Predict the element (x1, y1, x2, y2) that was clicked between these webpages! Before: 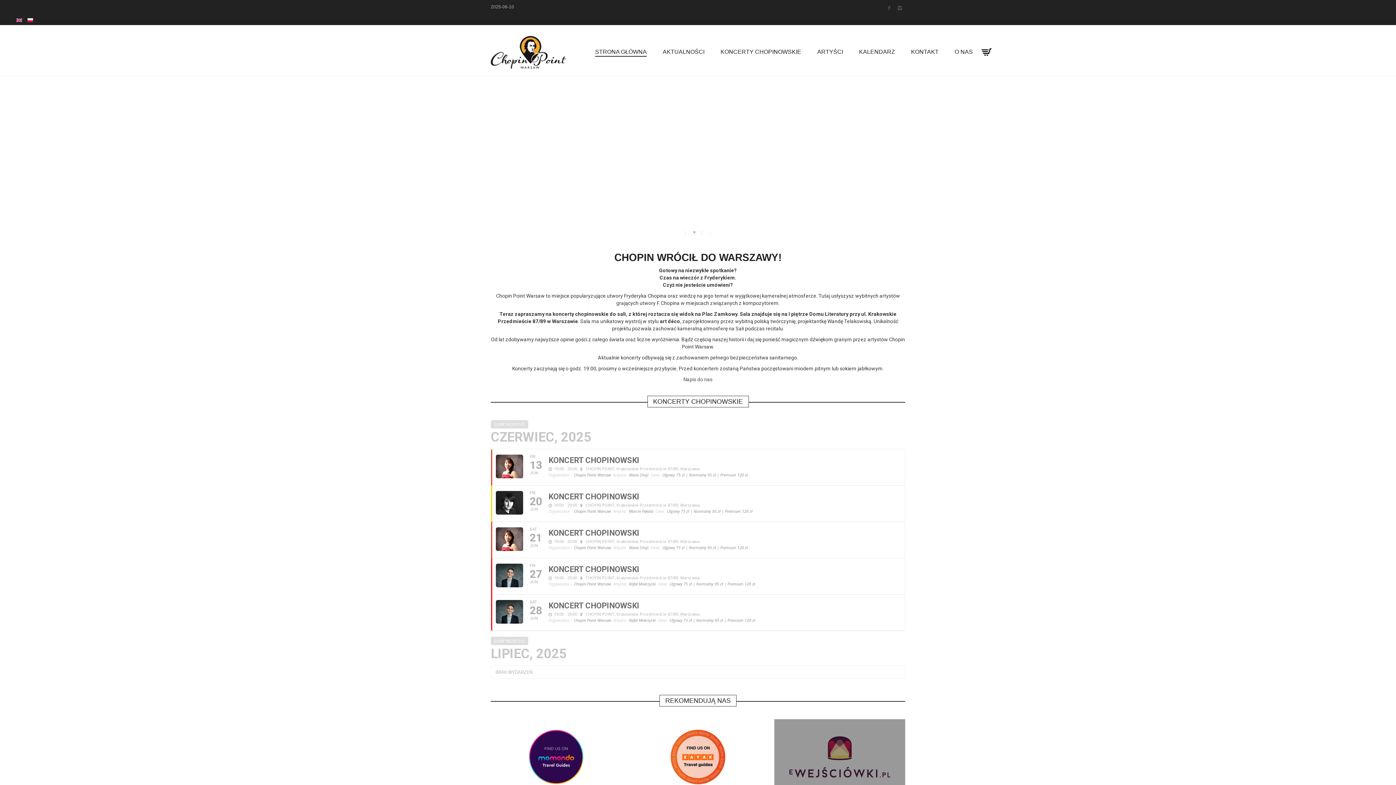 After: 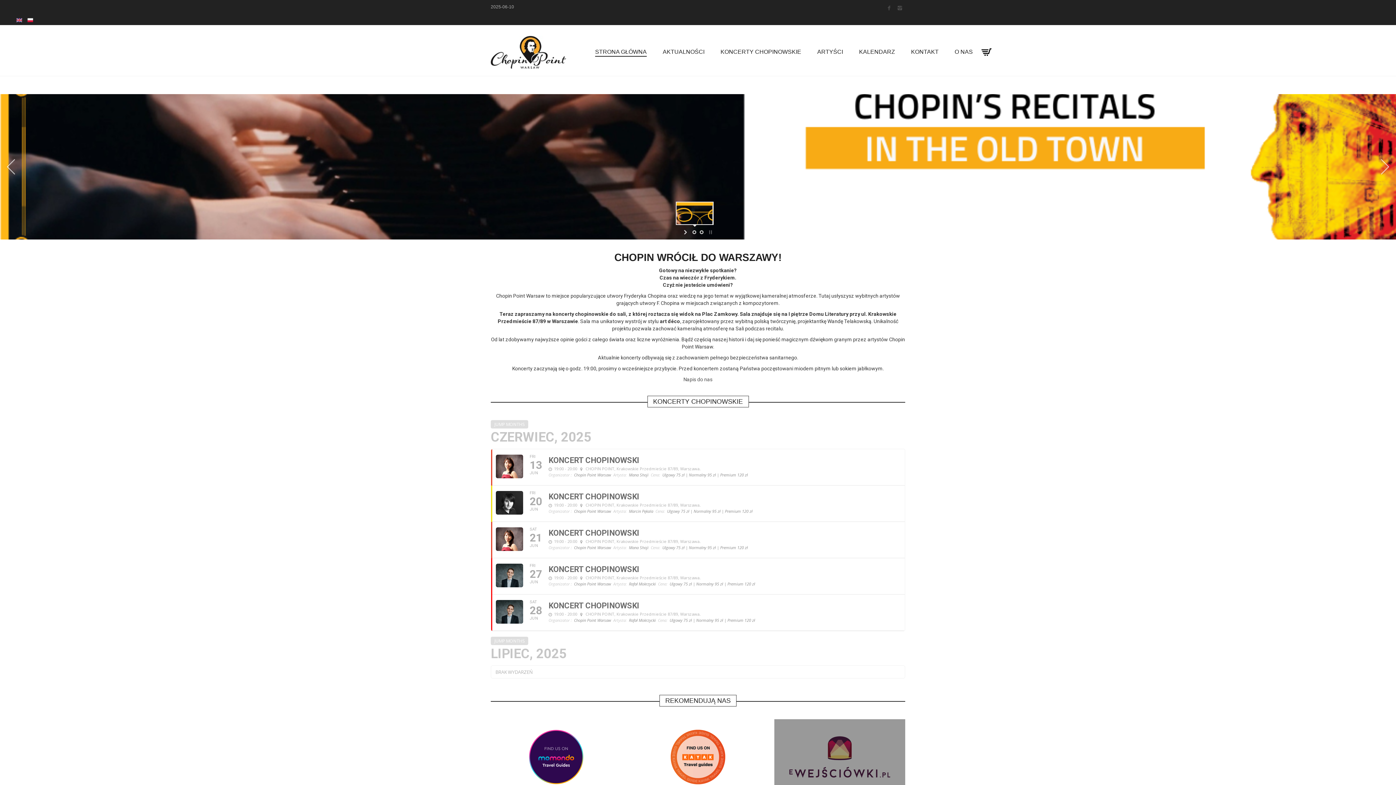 Action: bbox: (690, 228, 698, 236)